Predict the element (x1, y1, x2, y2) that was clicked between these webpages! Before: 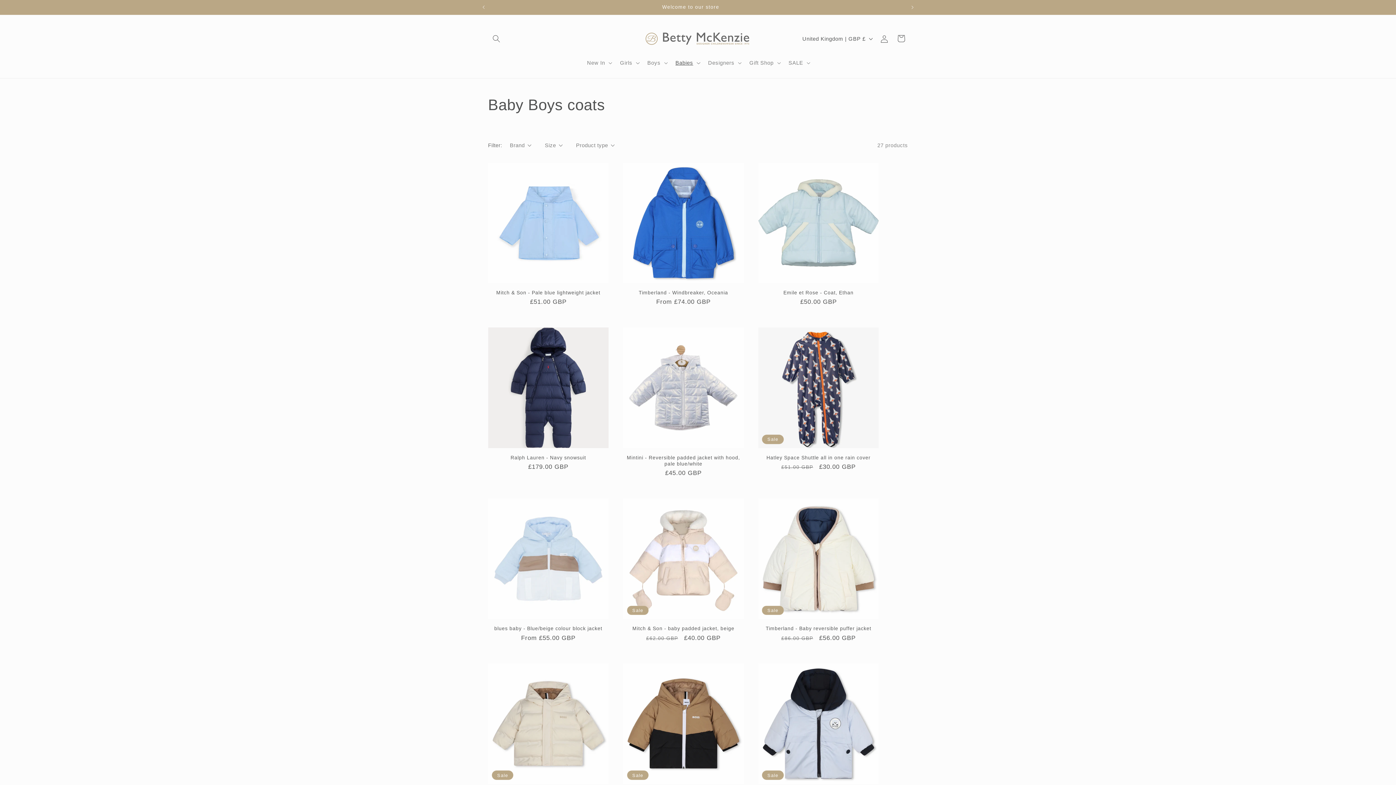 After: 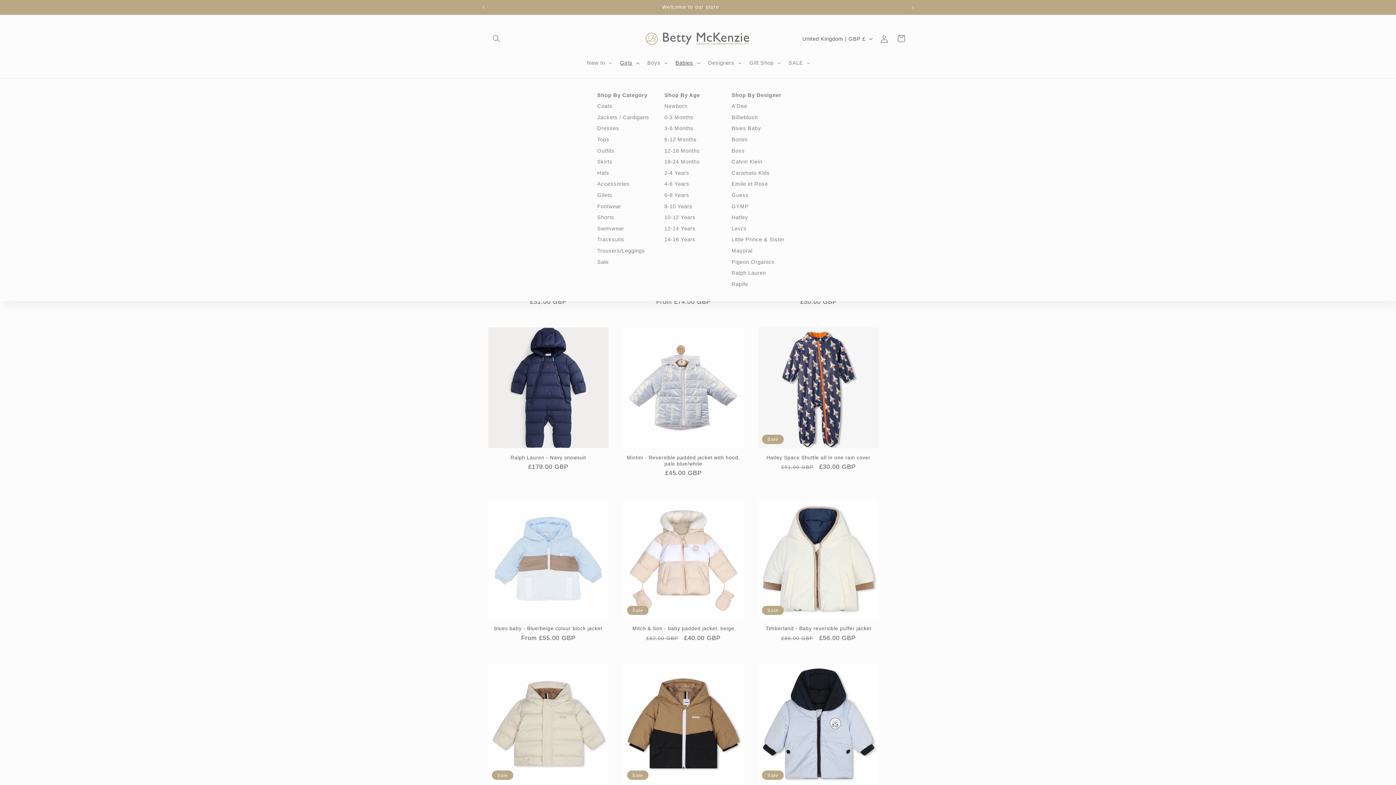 Action: bbox: (615, 55, 642, 70) label: Girls